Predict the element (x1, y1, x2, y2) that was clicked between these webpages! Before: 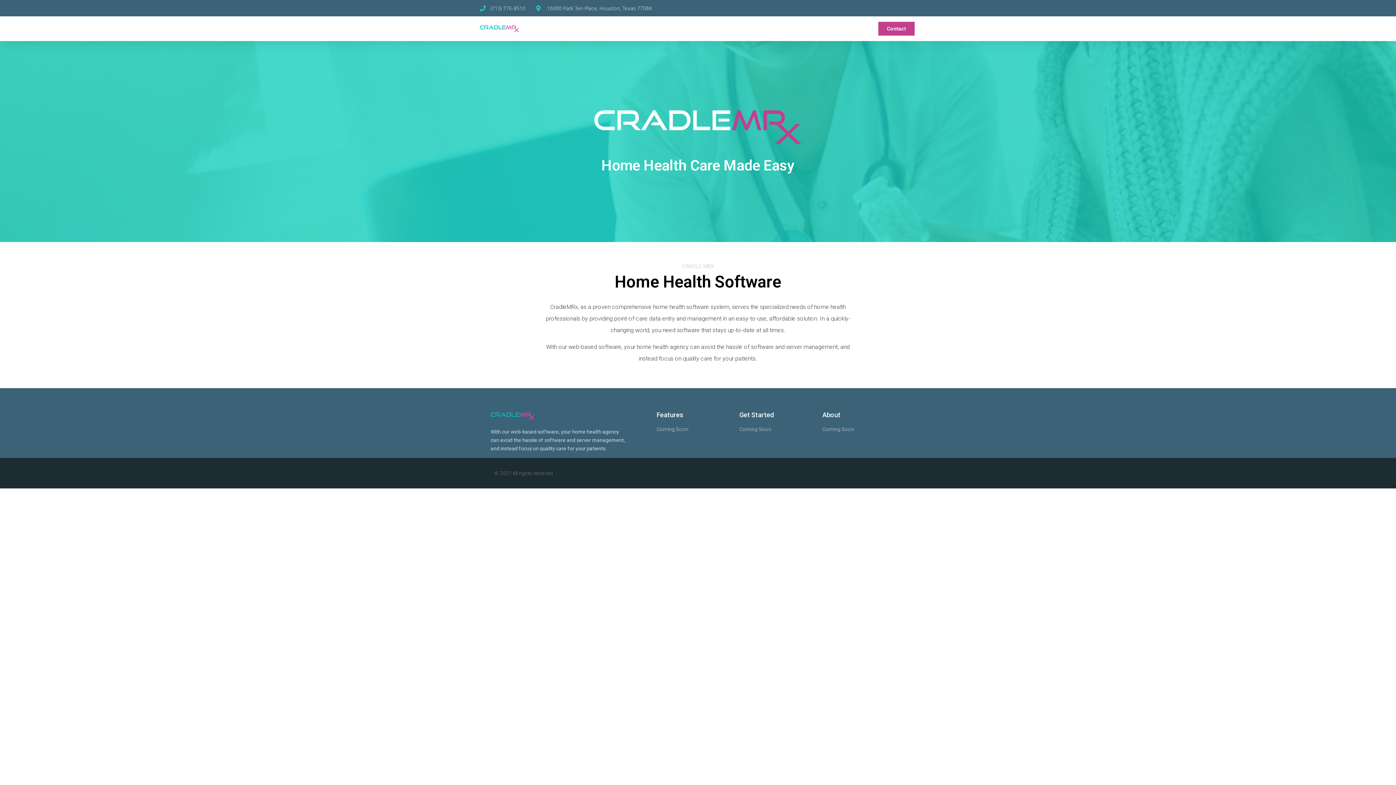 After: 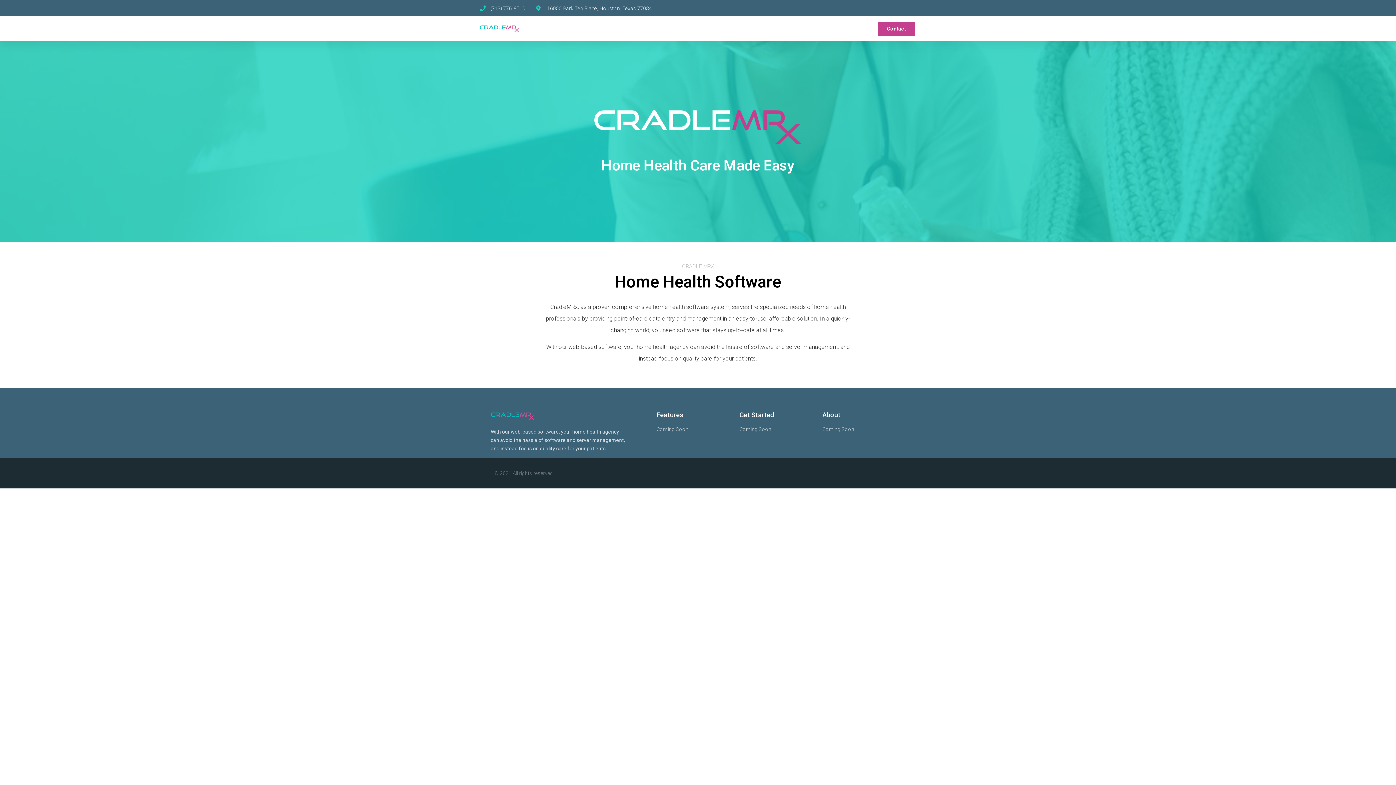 Action: bbox: (490, 411, 534, 420)